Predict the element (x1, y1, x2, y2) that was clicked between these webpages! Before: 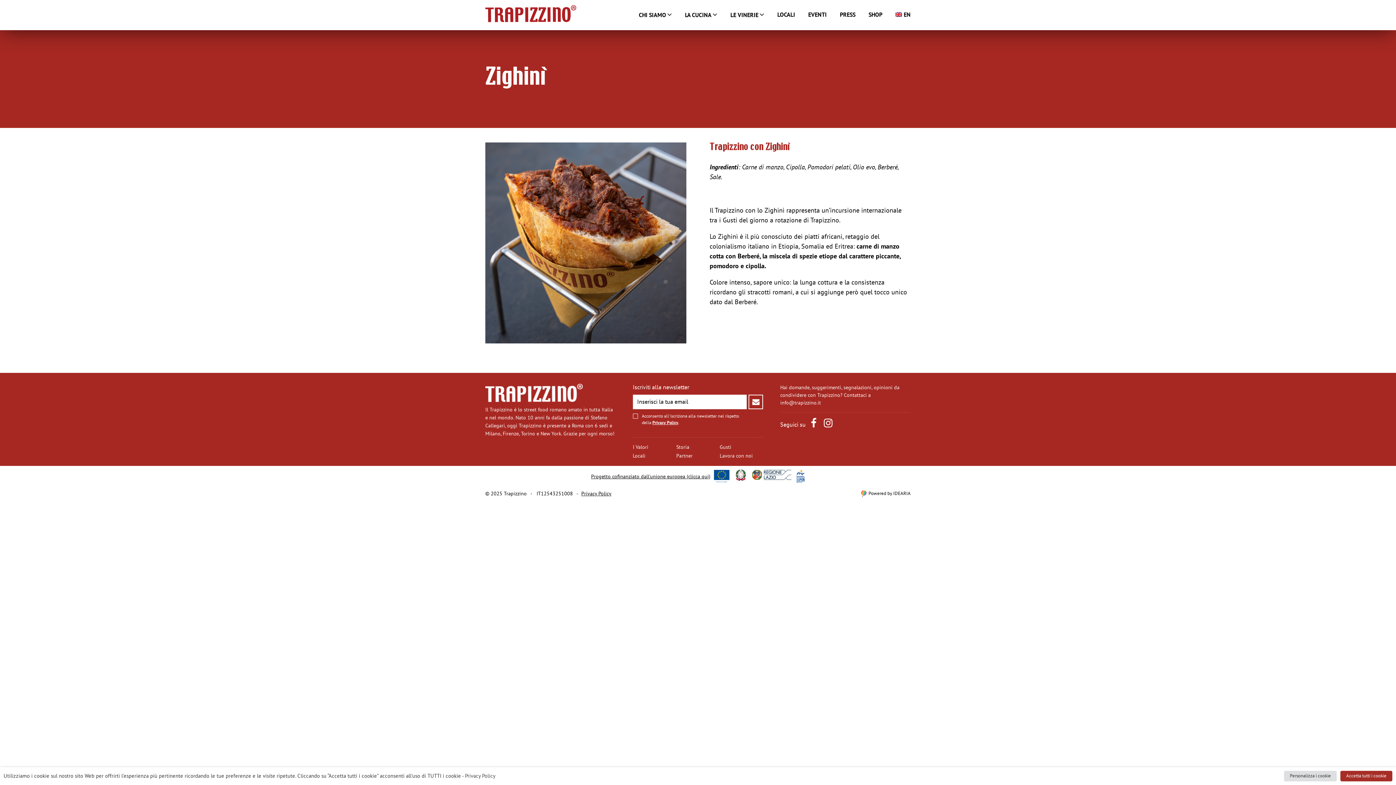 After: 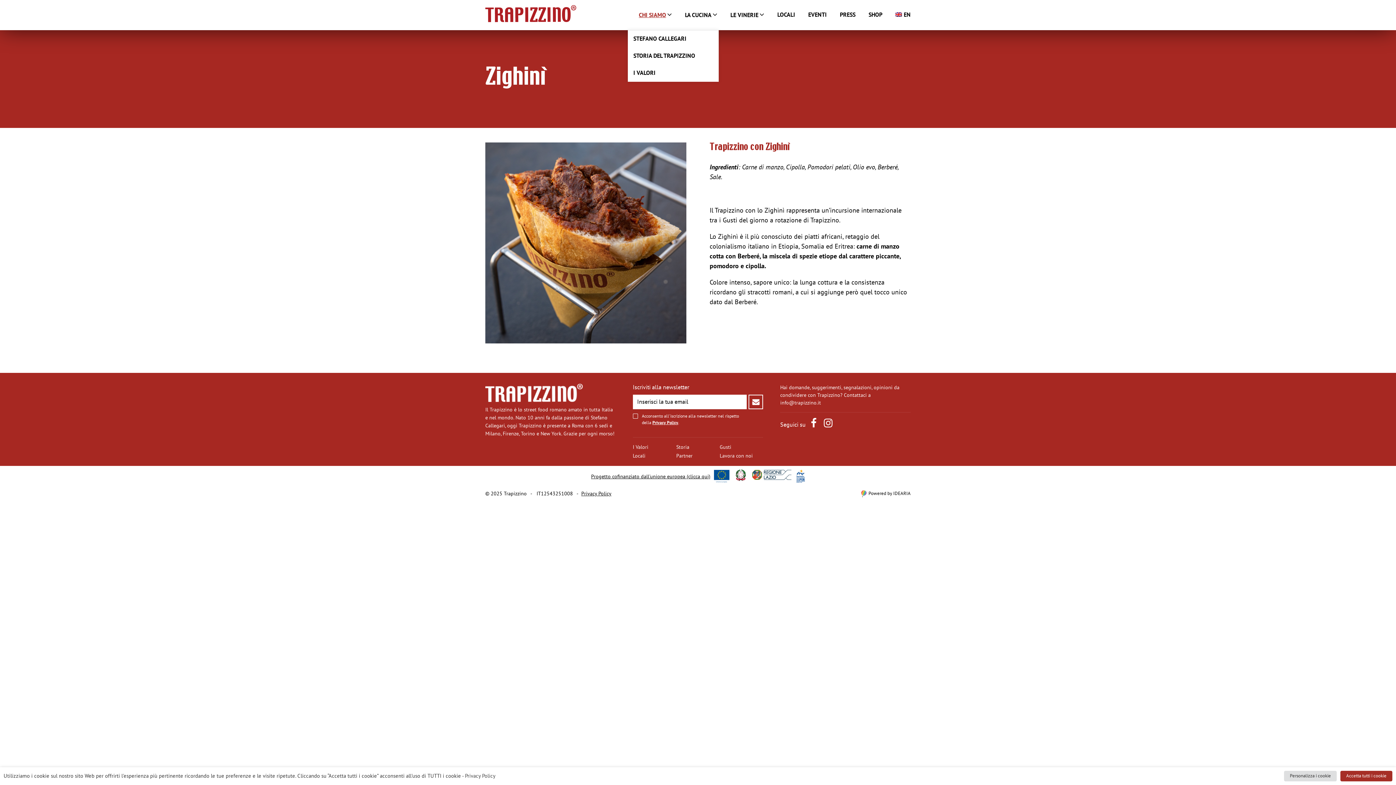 Action: bbox: (631, 12, 666, 18) label: CHI SIAMO